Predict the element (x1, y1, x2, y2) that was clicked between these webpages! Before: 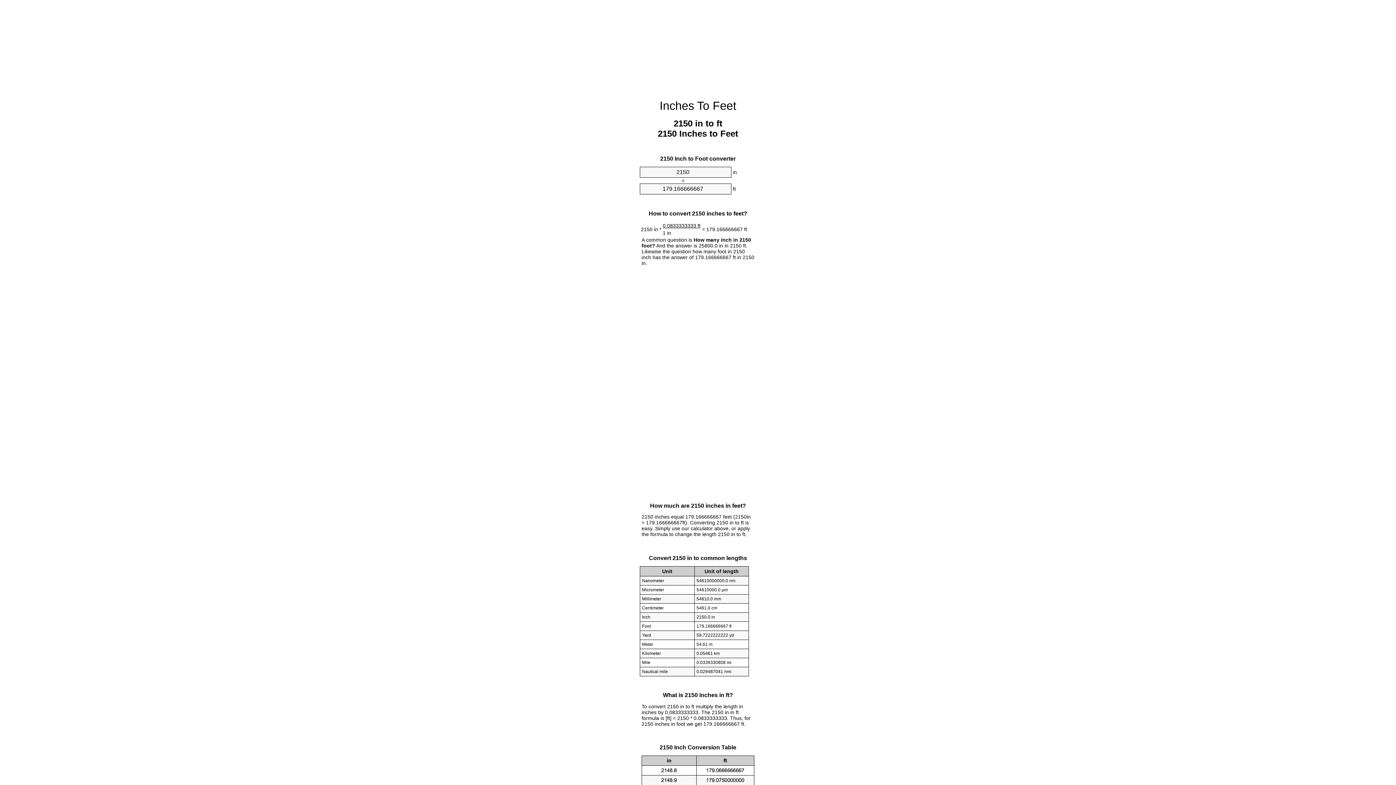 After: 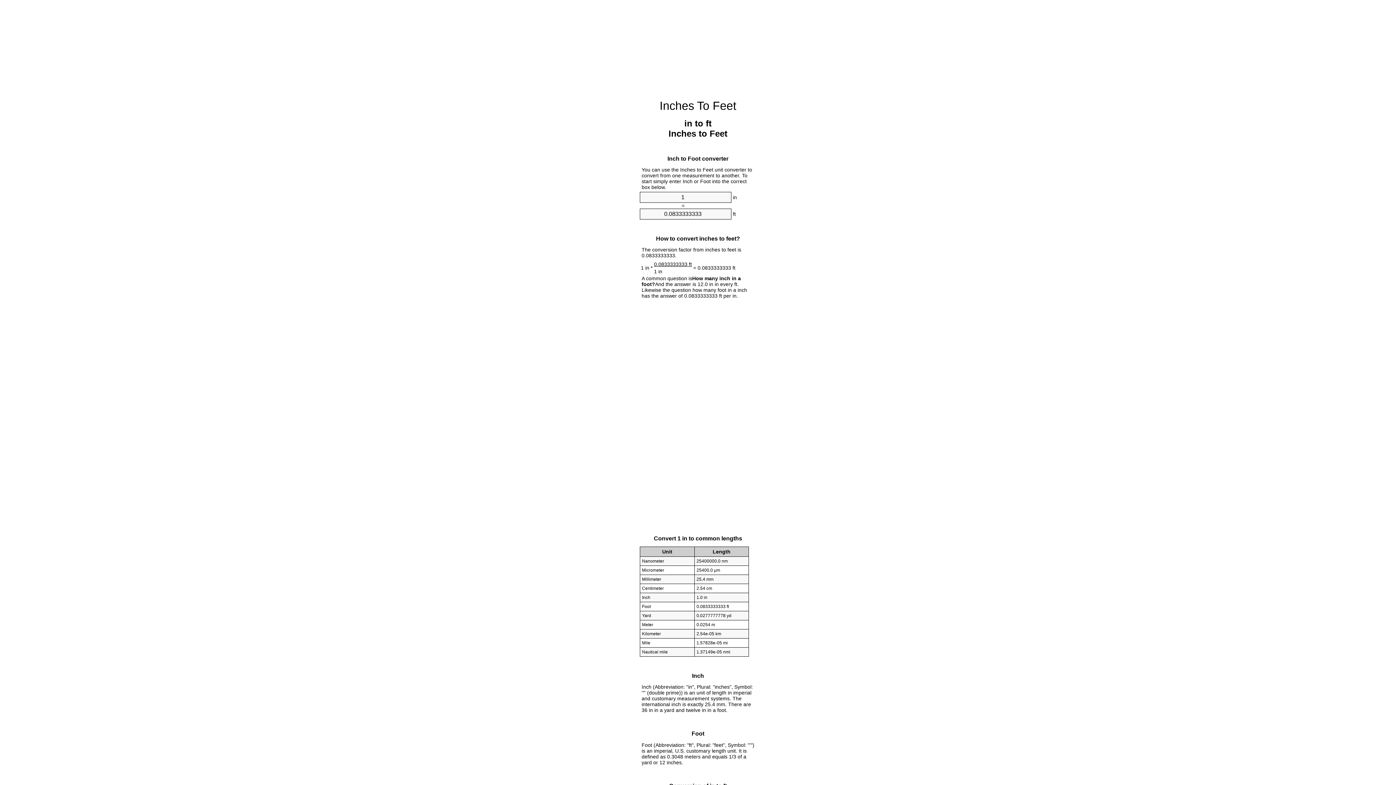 Action: label: Inches To Feet bbox: (659, 99, 736, 112)